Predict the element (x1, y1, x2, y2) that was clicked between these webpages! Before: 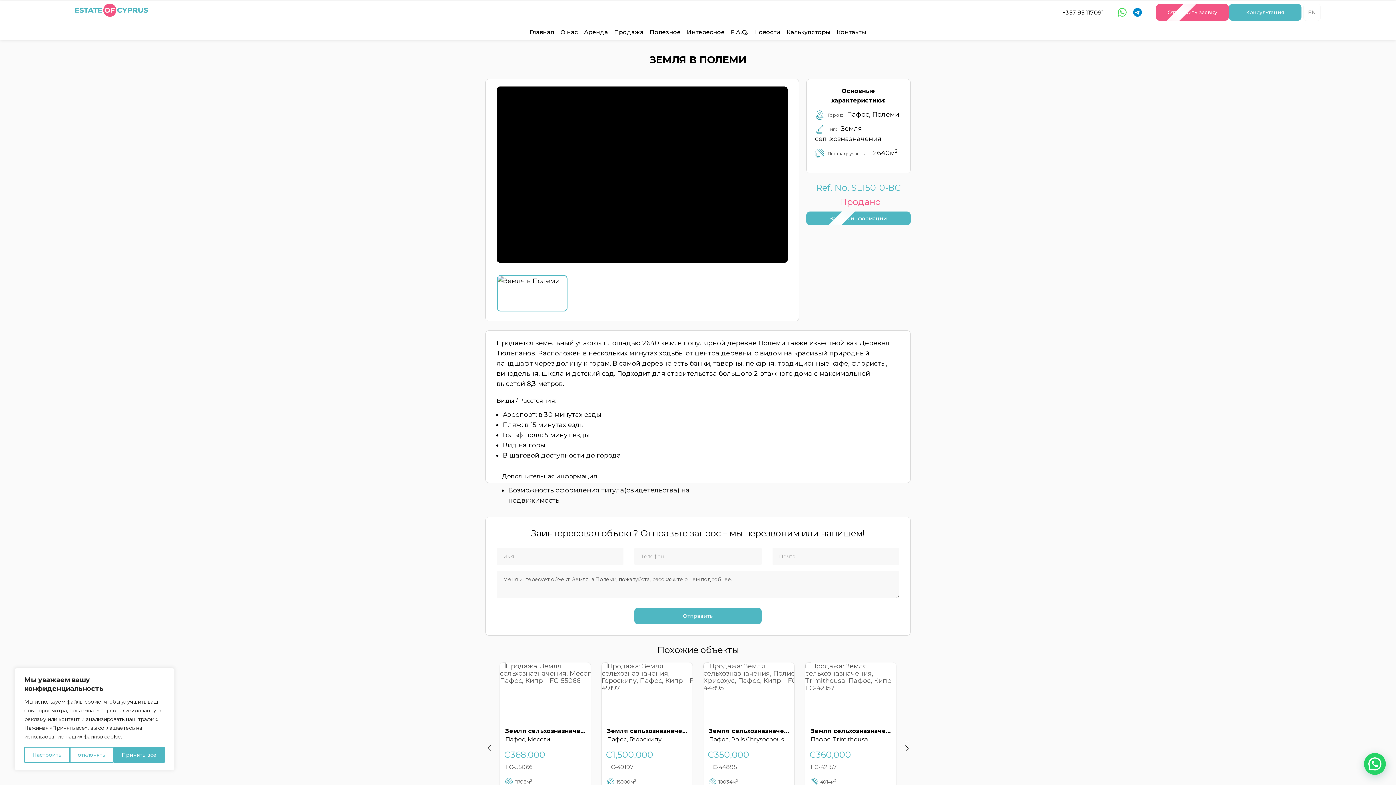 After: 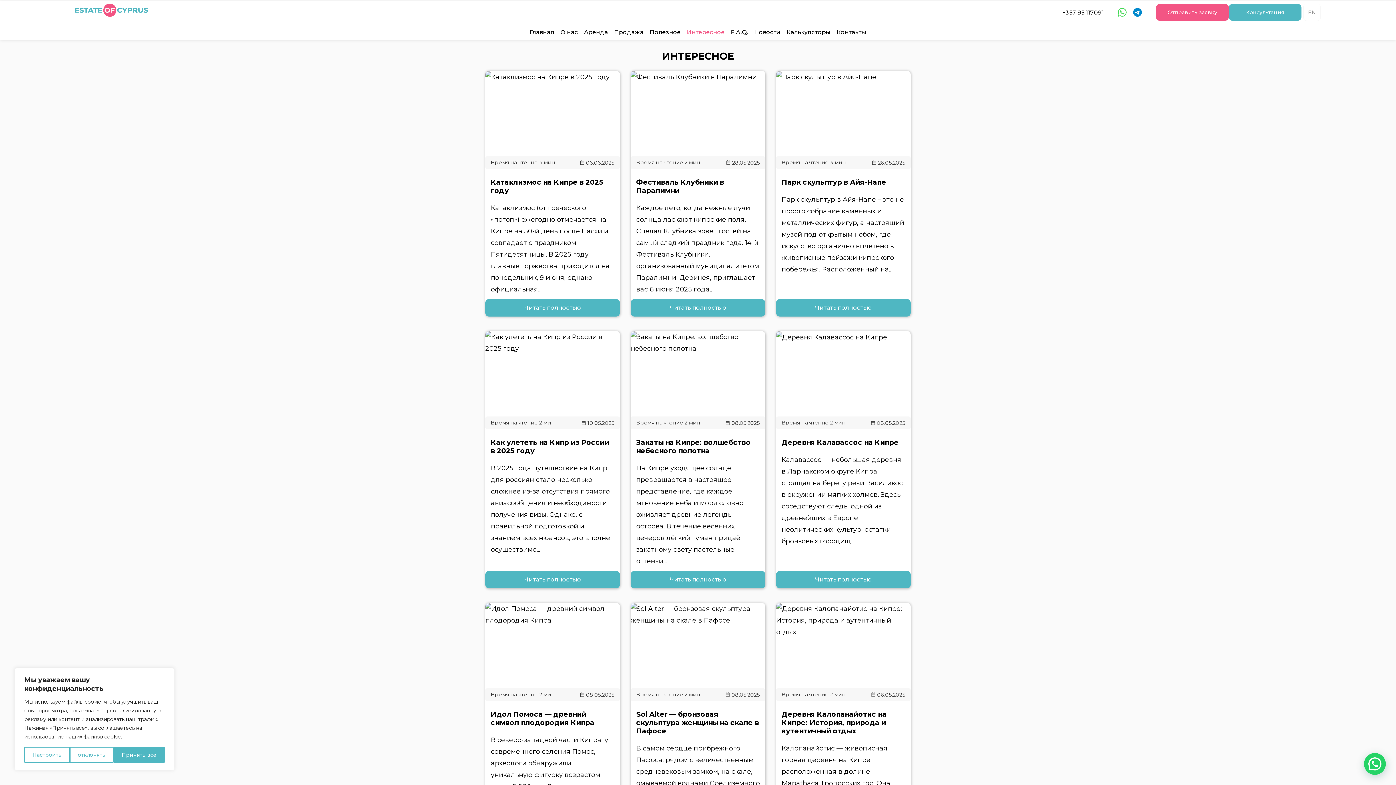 Action: bbox: (684, 25, 727, 39) label: Интересное